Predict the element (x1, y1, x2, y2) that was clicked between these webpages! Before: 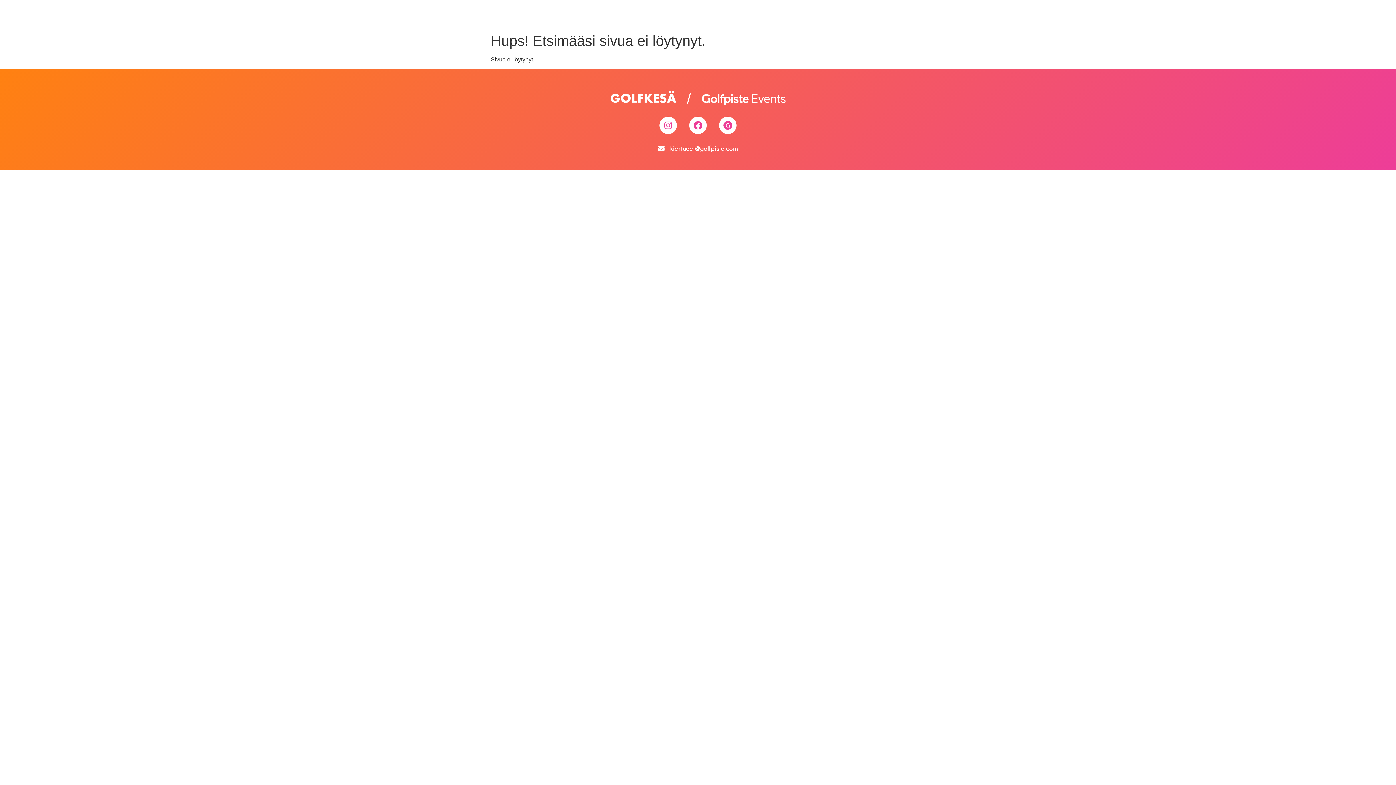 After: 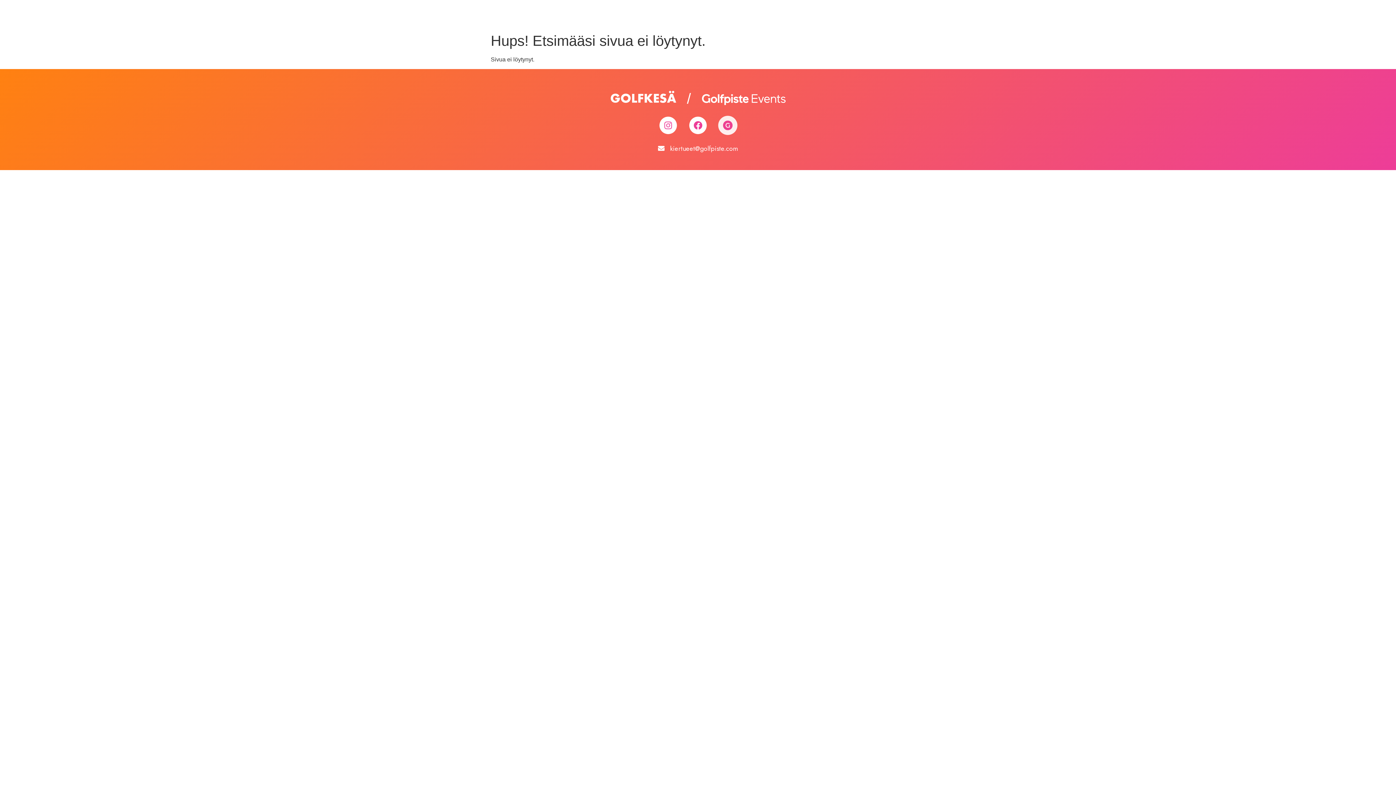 Action: bbox: (719, 116, 736, 134)